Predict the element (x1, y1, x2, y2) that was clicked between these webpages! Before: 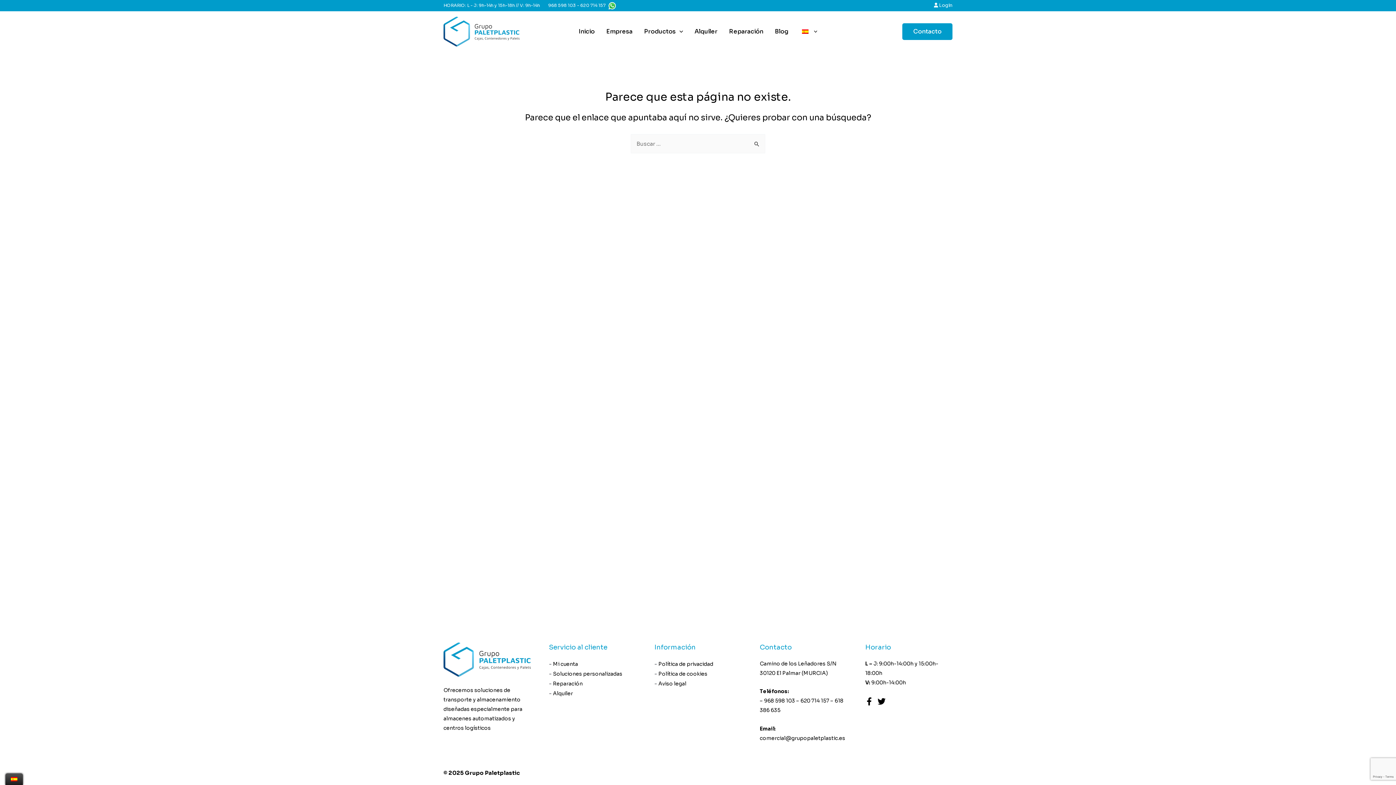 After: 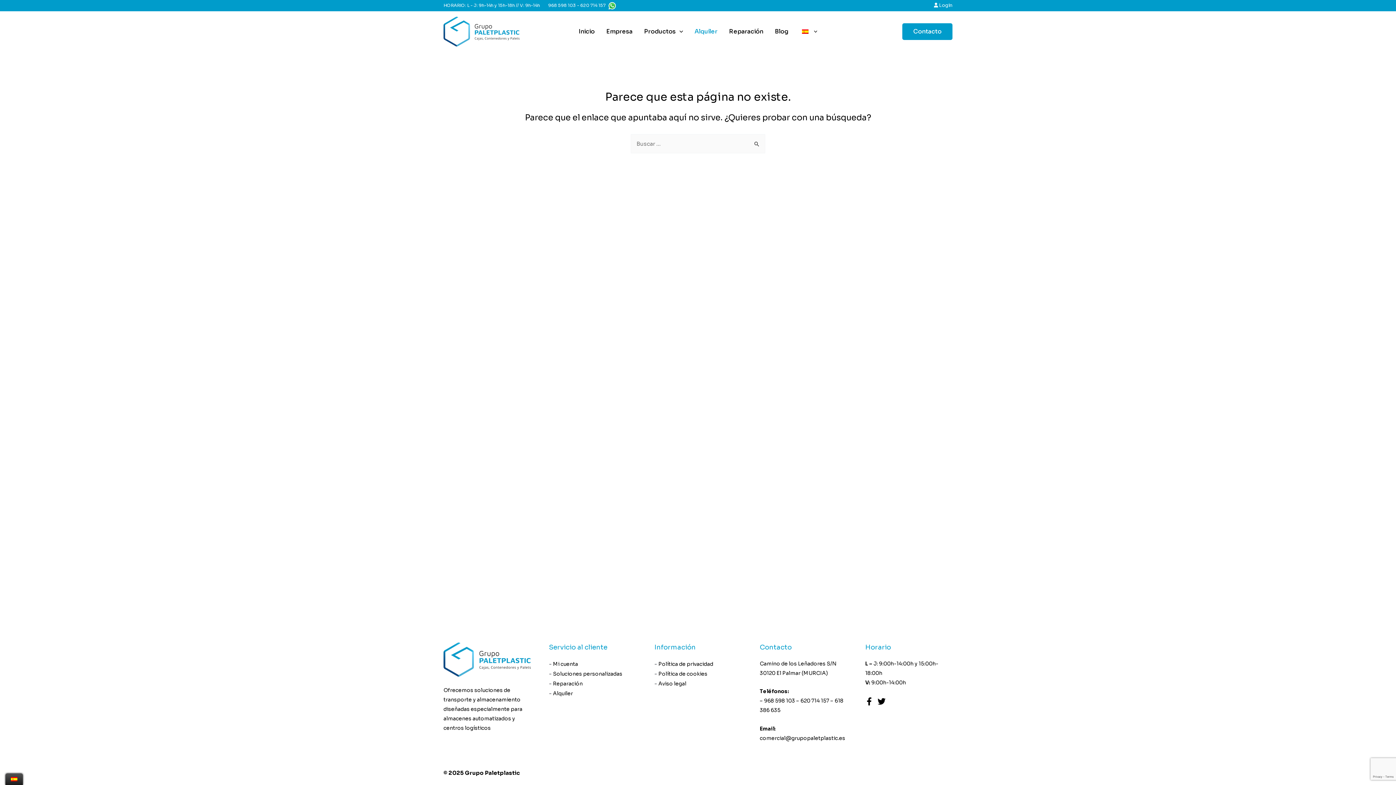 Action: label: Alquiler bbox: (688, 17, 723, 46)